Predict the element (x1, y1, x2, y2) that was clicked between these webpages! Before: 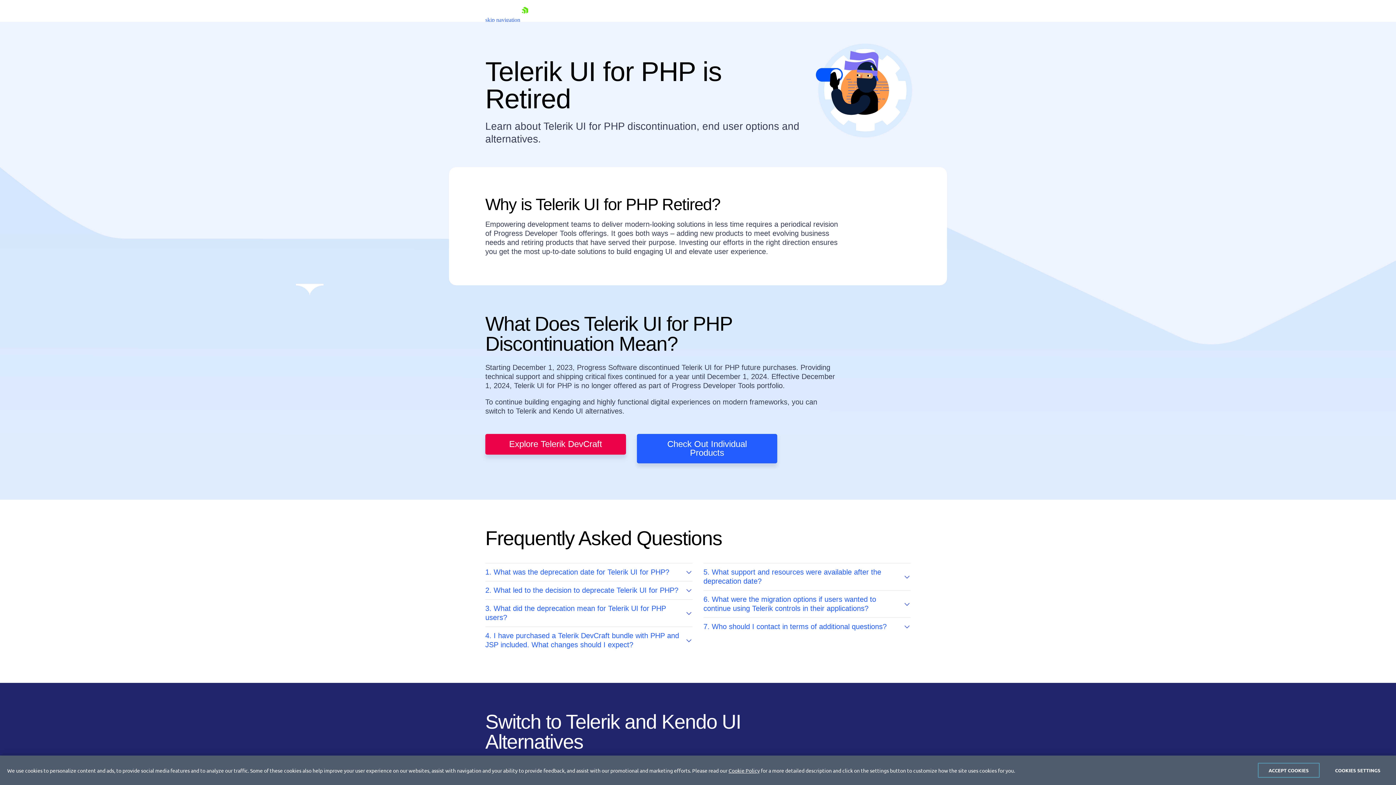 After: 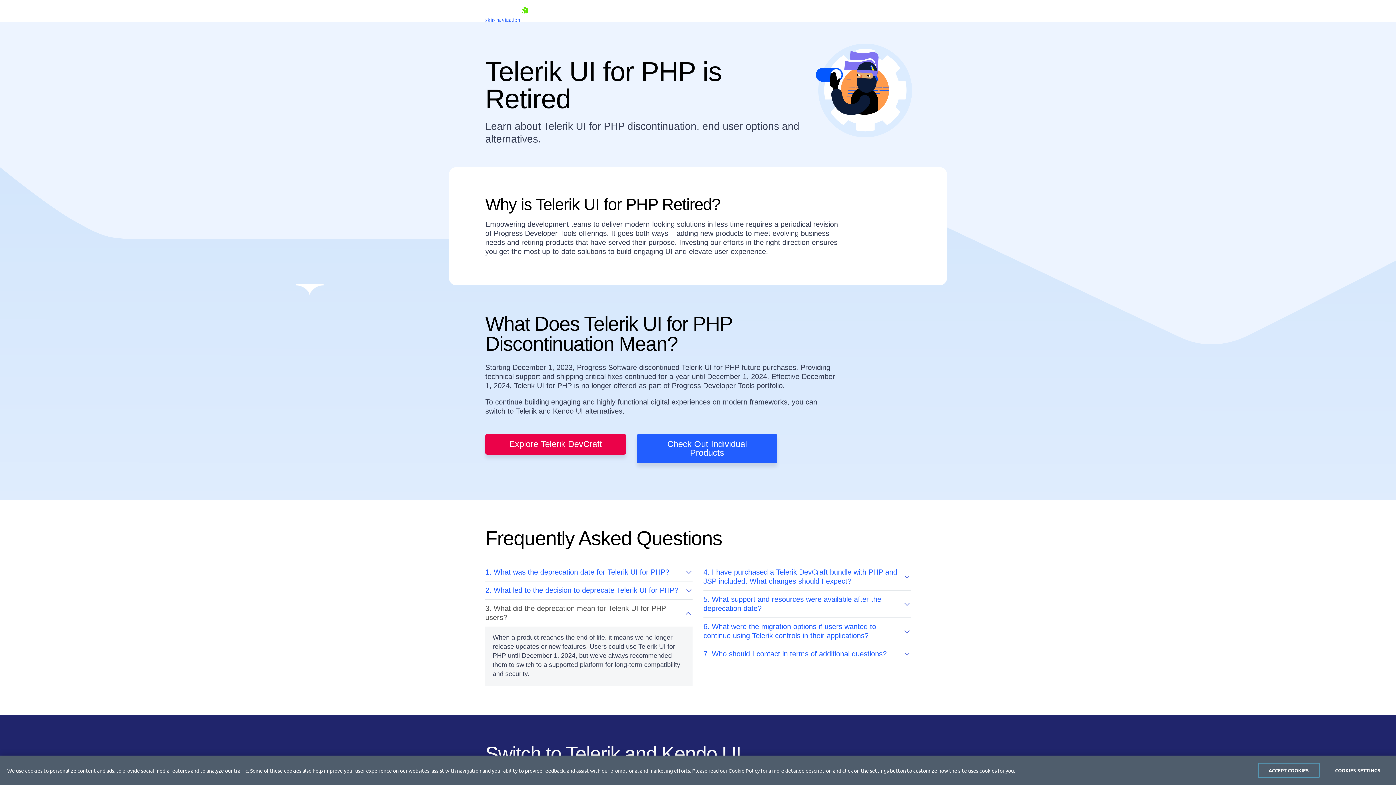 Action: label: 3. What did the deprecation mean for Telerik UI for PHP users? bbox: (485, 599, 692, 622)